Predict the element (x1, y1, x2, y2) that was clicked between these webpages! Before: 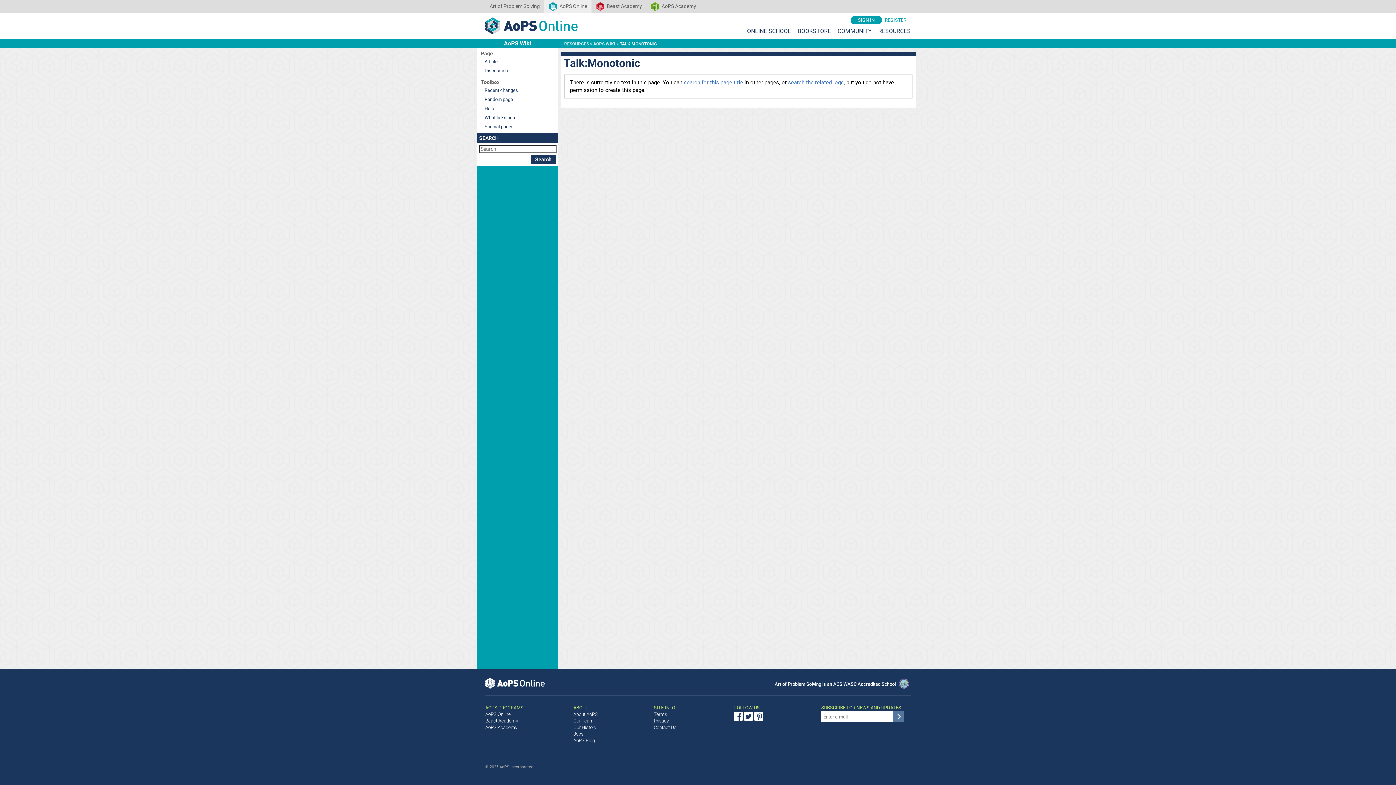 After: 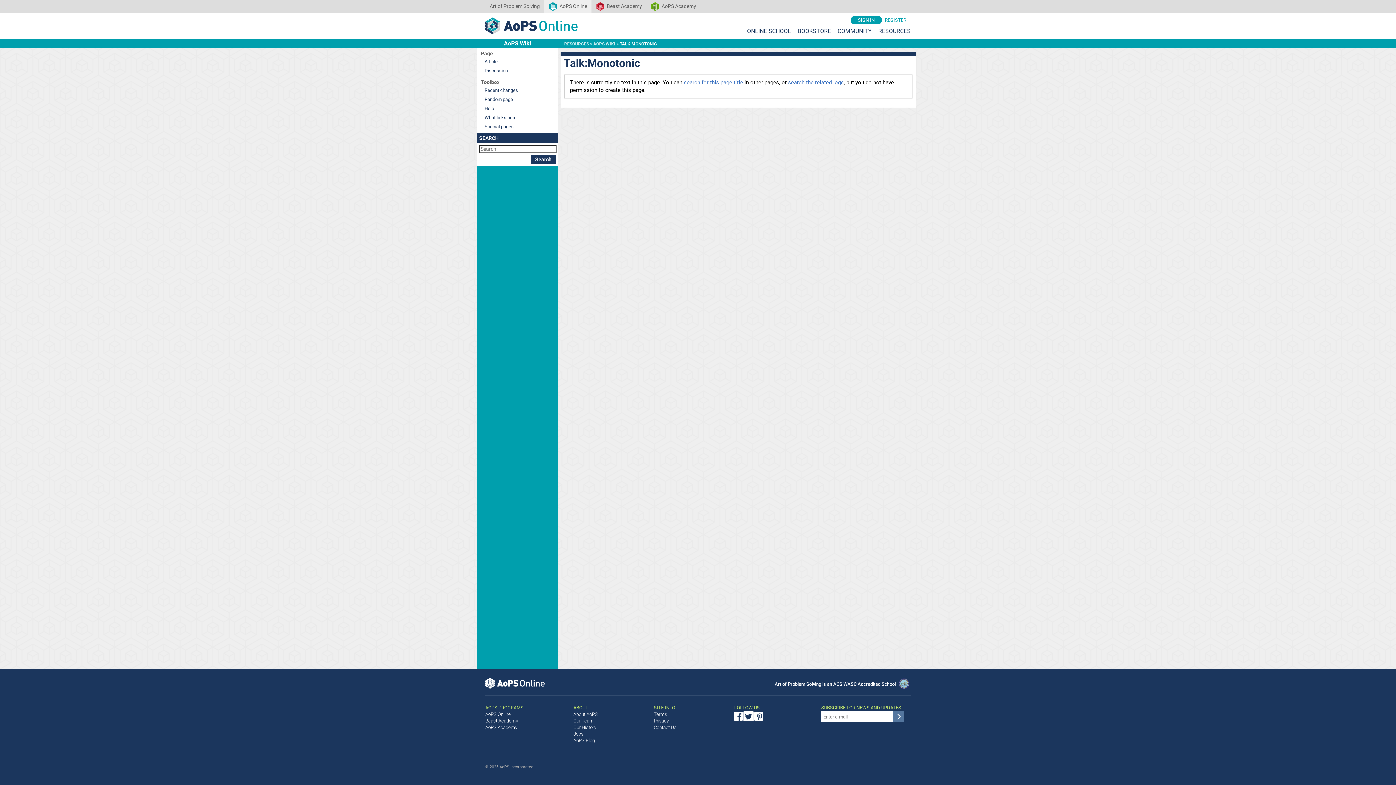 Action: bbox: (744, 711, 754, 721)